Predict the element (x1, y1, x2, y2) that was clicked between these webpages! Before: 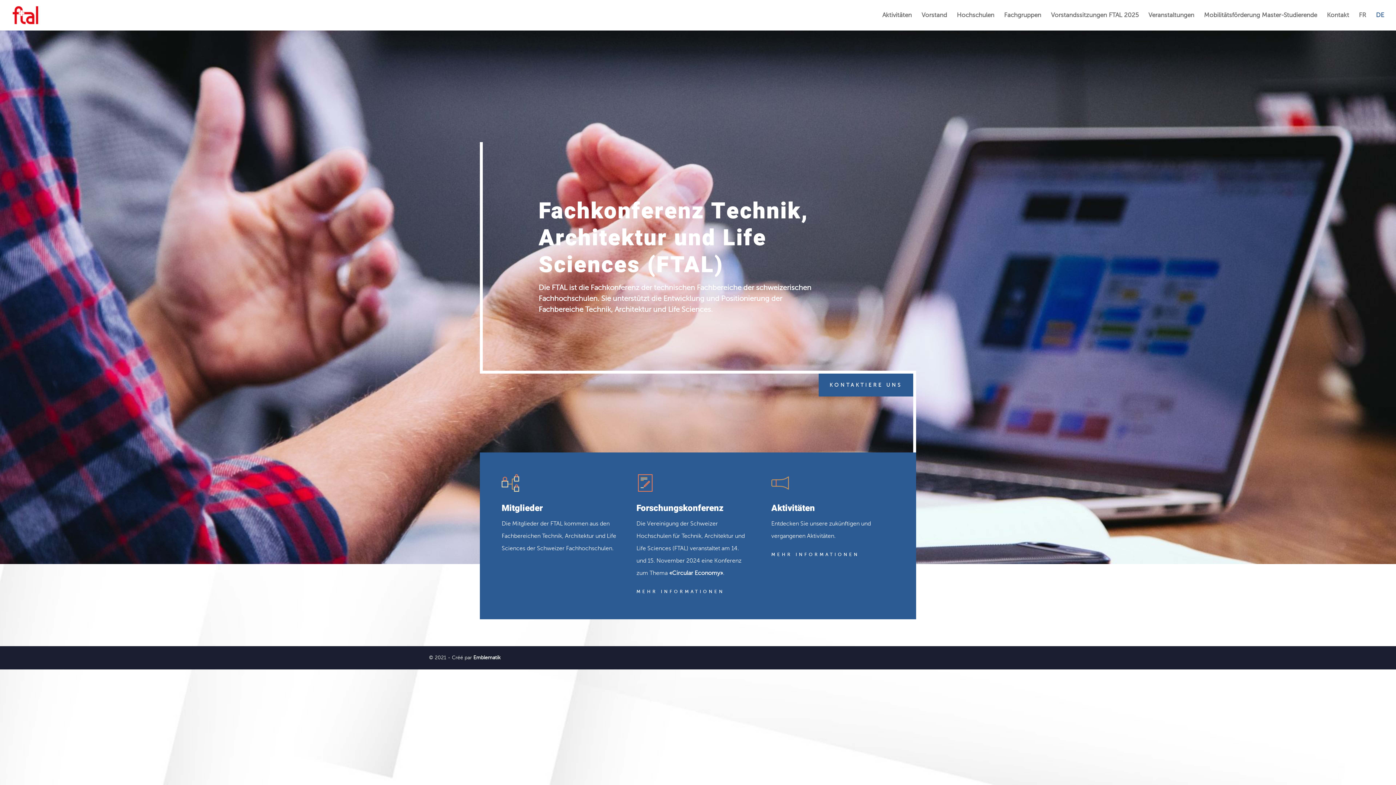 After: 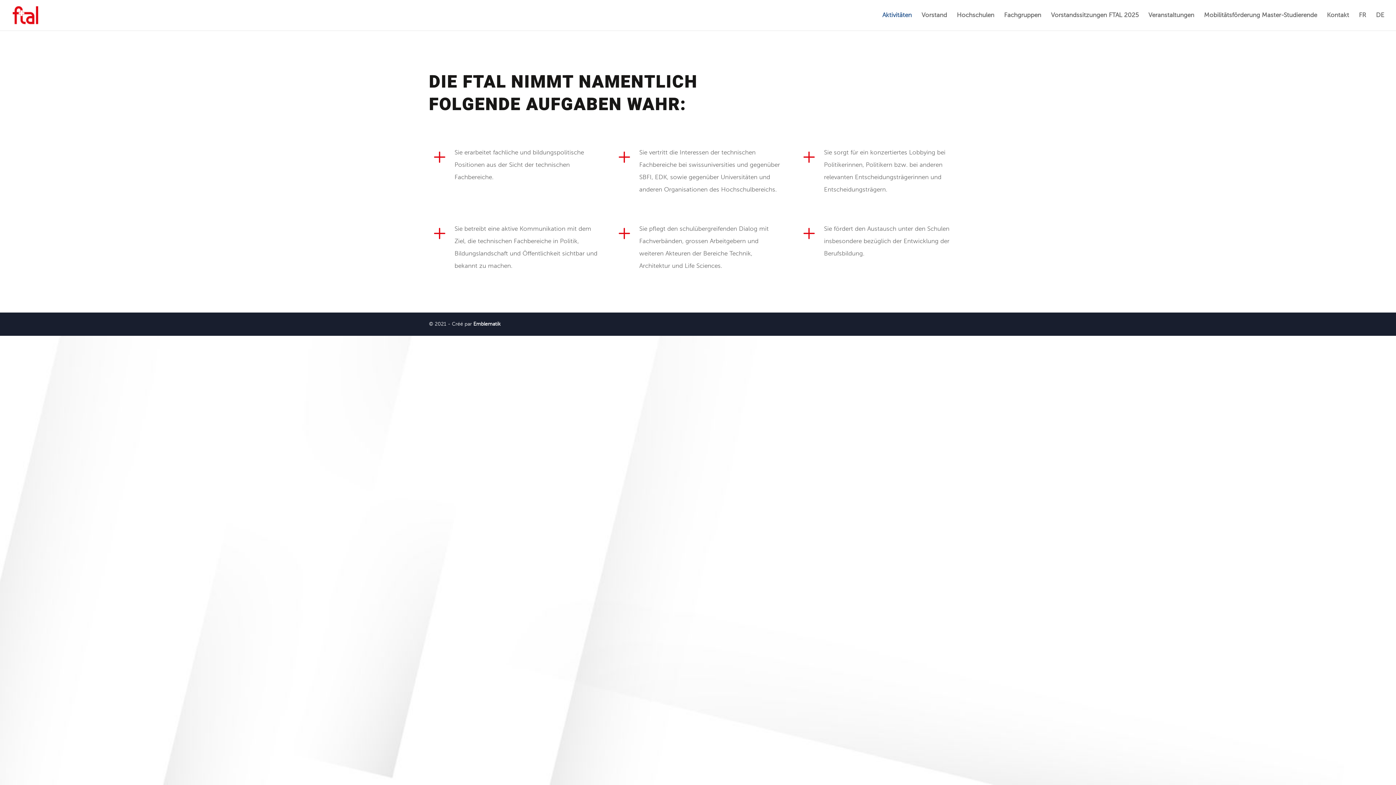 Action: bbox: (771, 550, 868, 559) label: MEHR INFORMATIONEN